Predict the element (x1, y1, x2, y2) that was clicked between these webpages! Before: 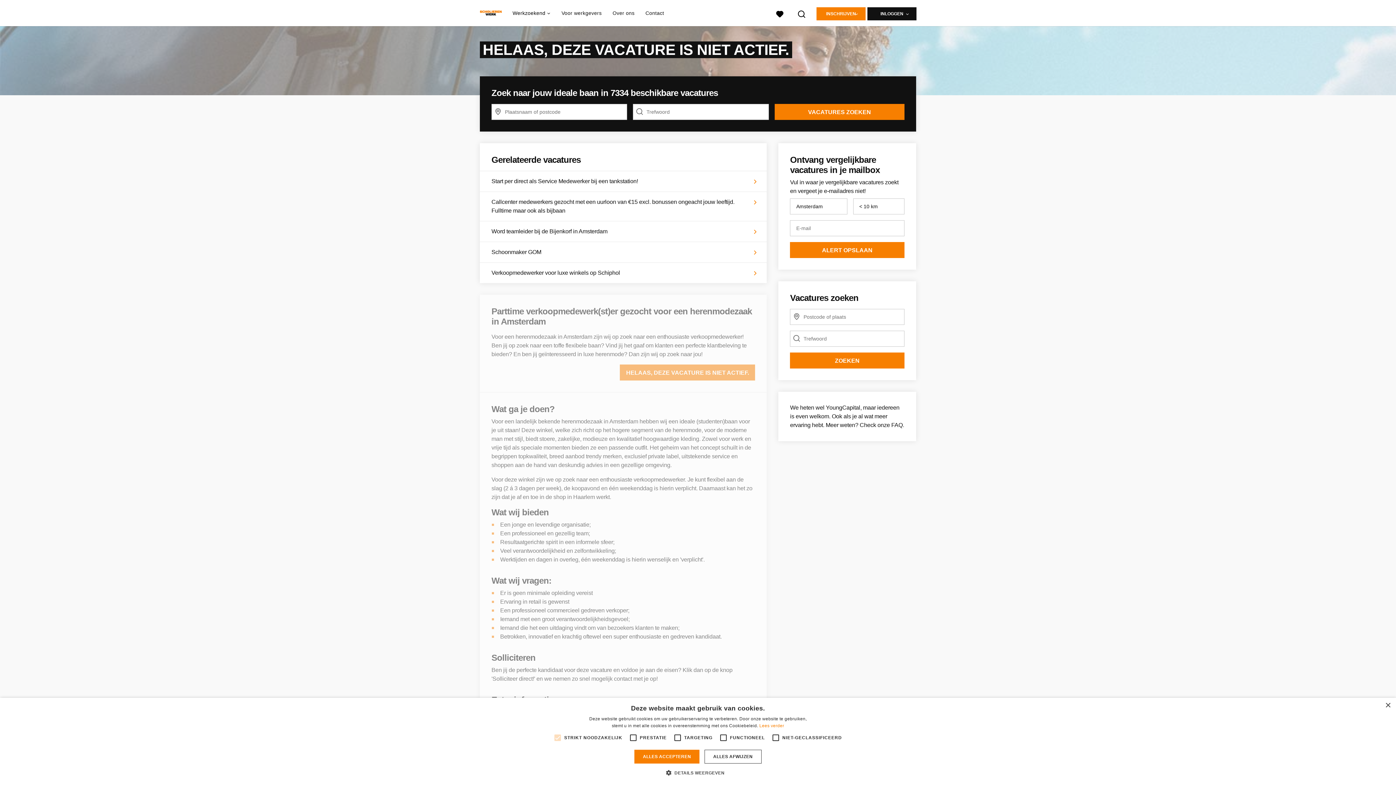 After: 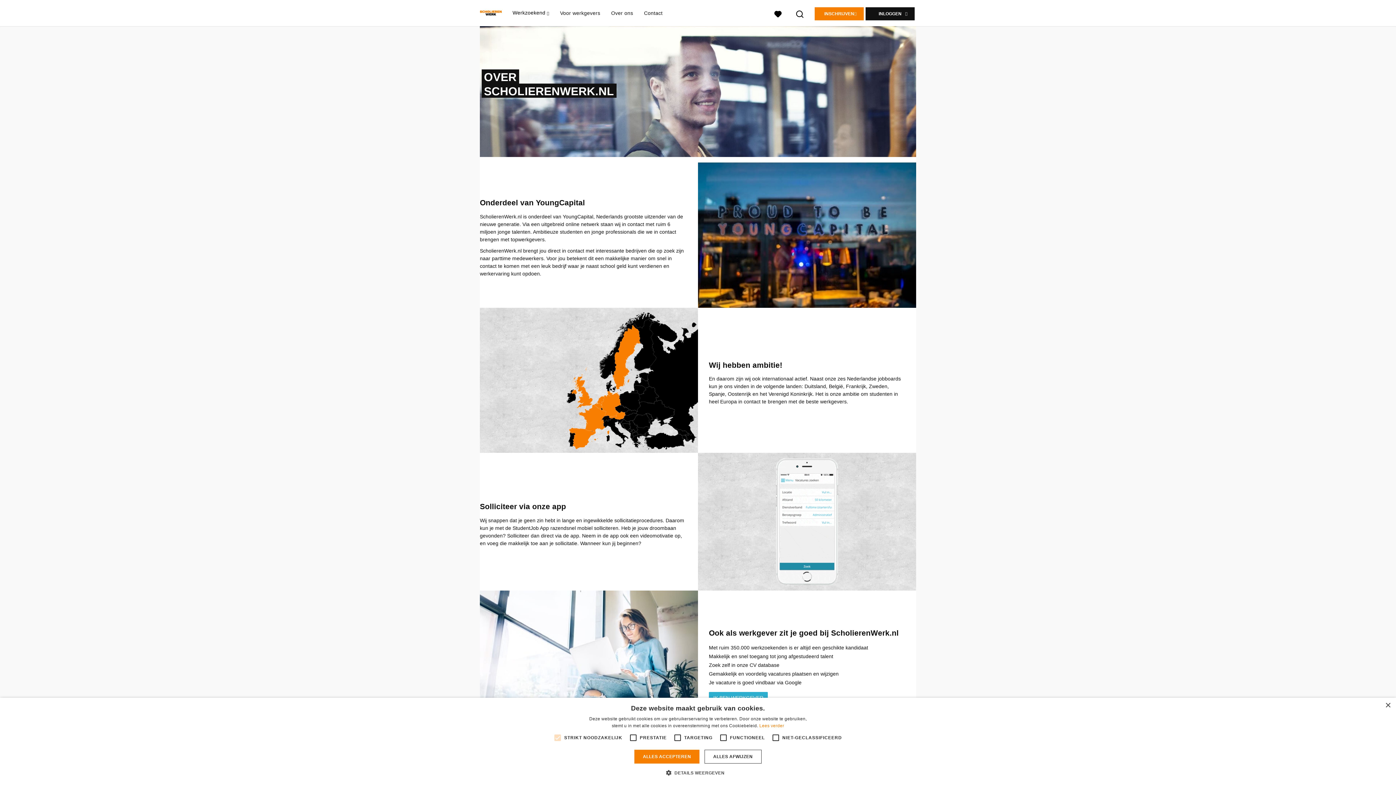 Action: label: Over ons bbox: (612, 0, 634, 26)